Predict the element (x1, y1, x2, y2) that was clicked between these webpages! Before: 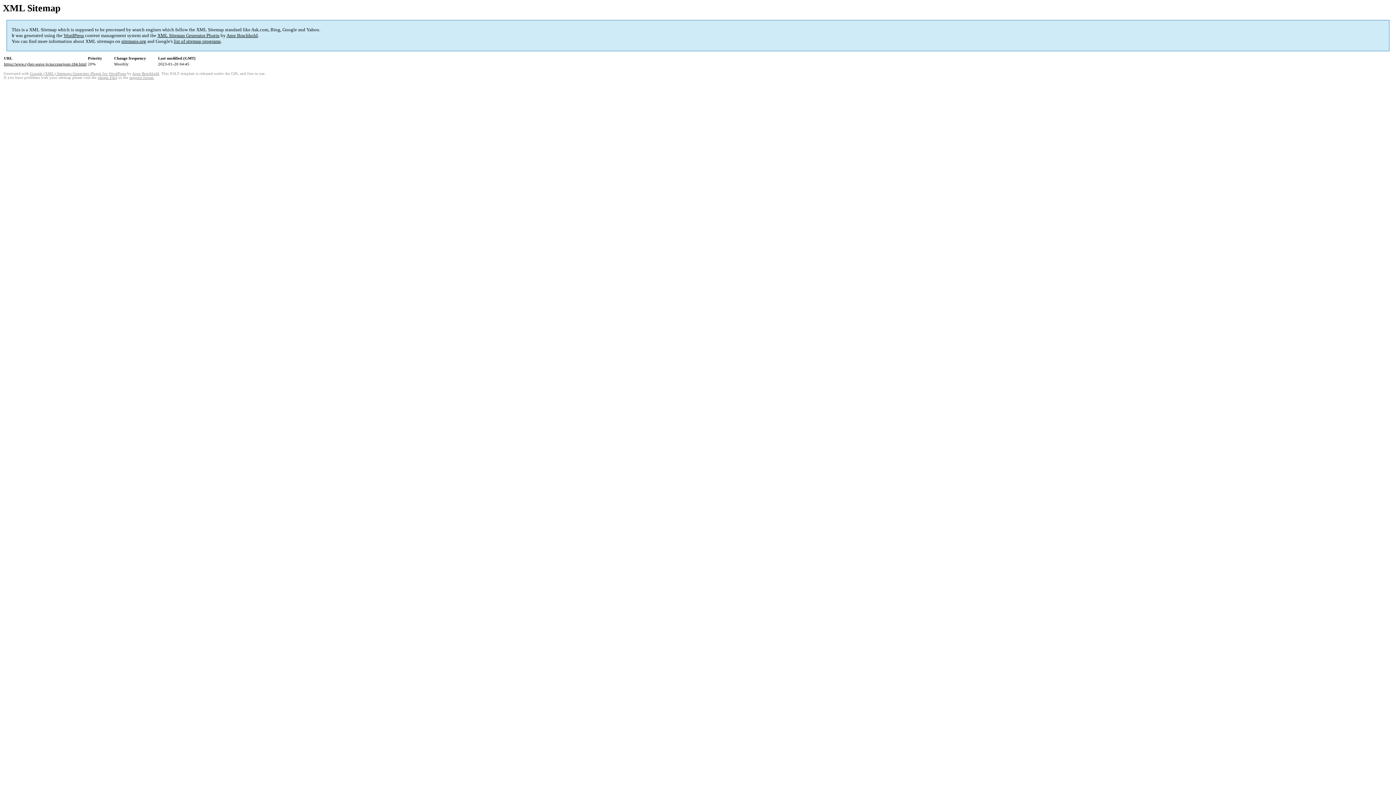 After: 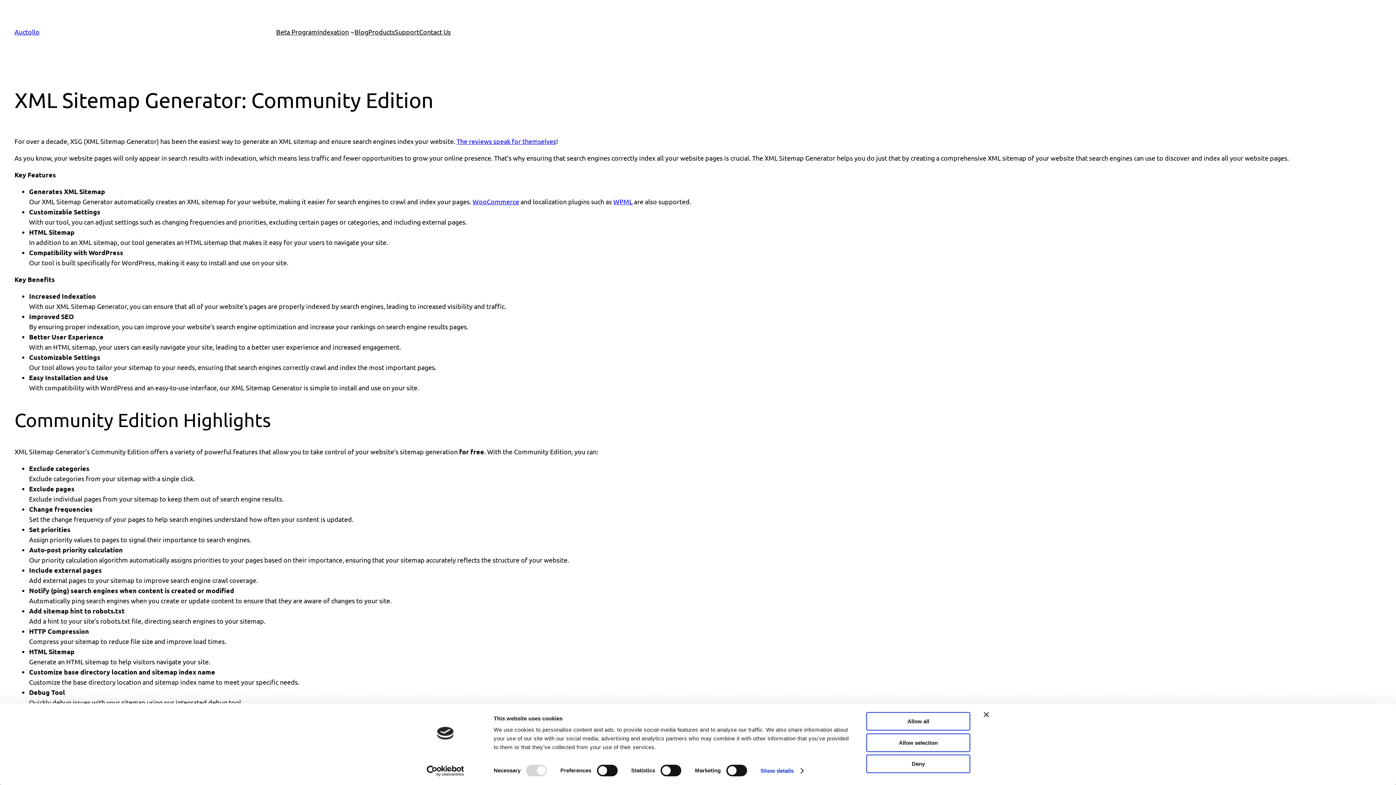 Action: label: Google (XML) Sitemaps Generator Plugin for WordPress bbox: (30, 71, 126, 75)